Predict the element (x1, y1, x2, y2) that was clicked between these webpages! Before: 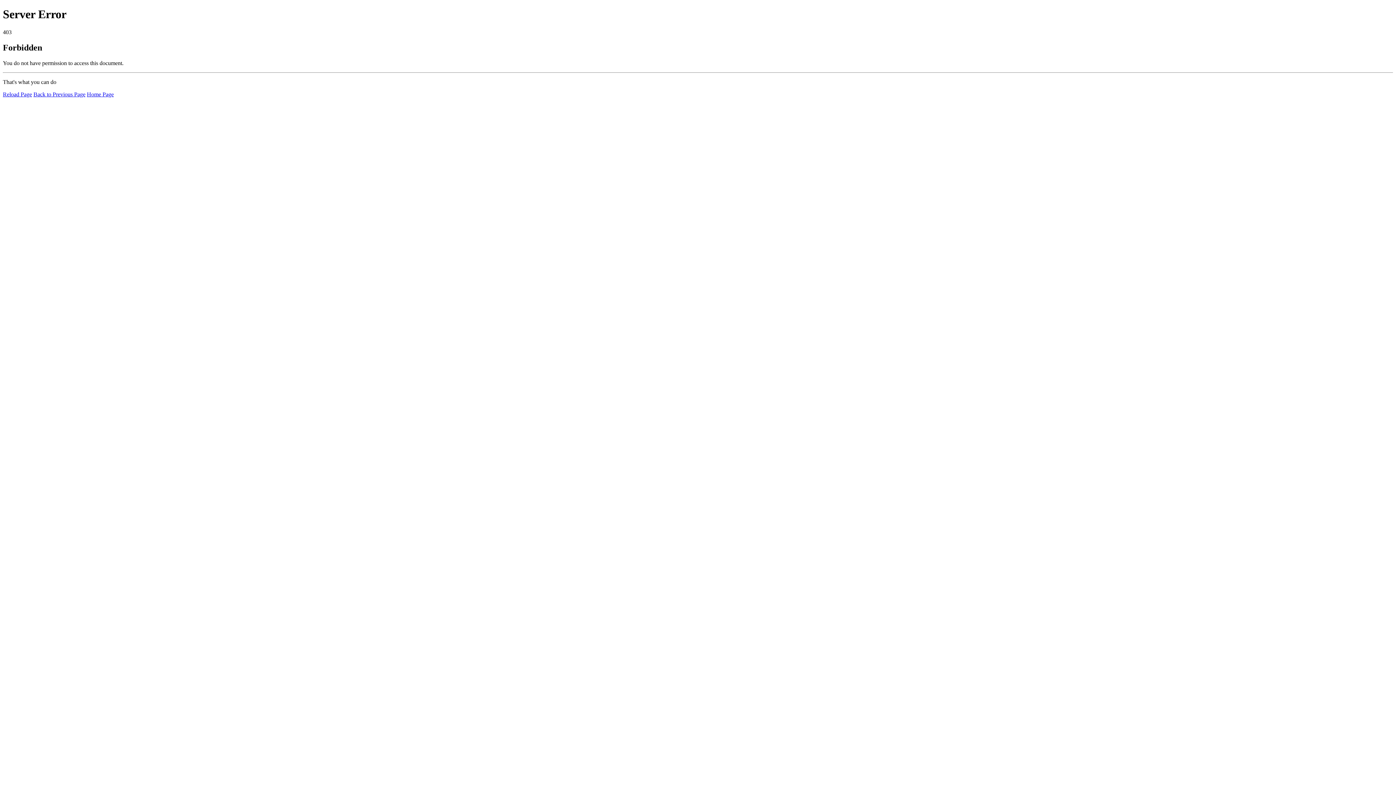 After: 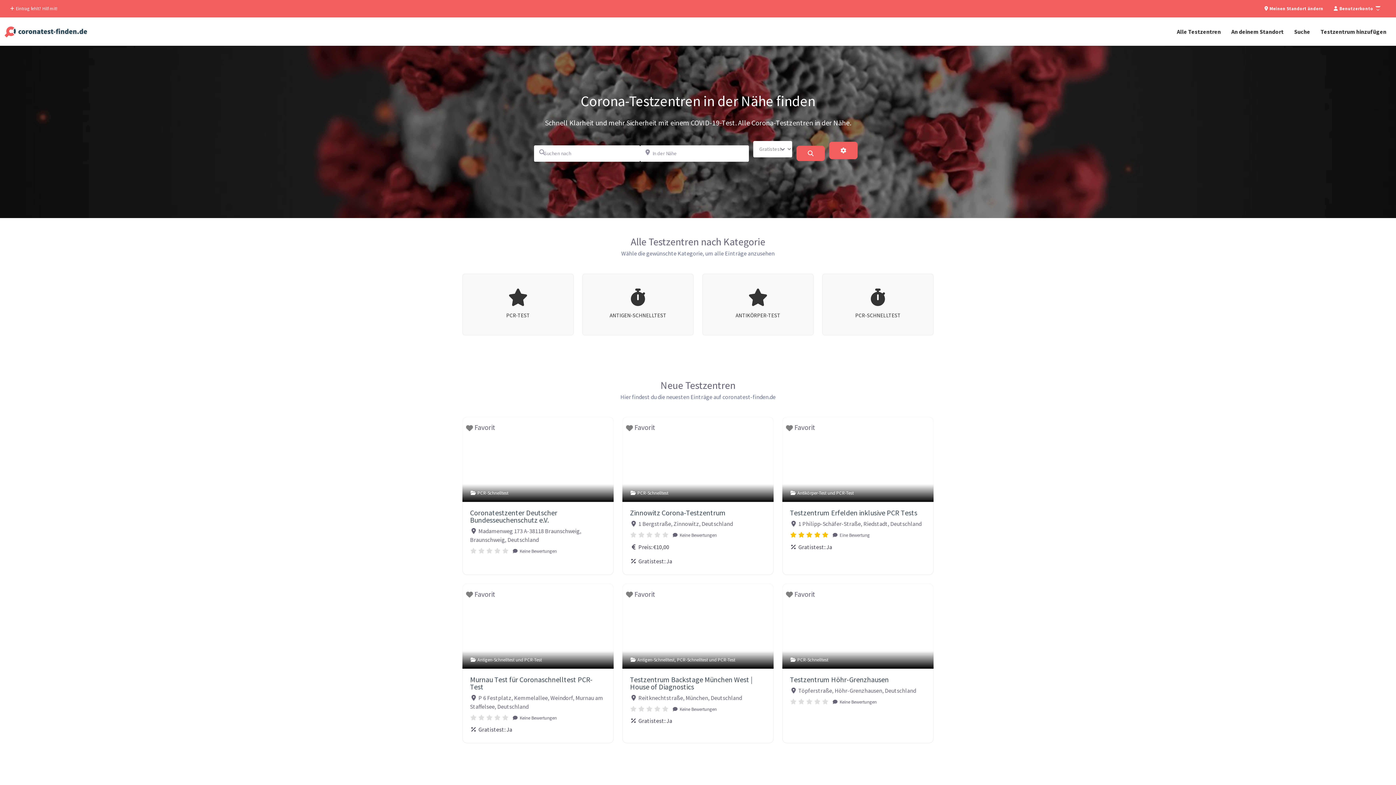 Action: label: Home Page bbox: (86, 91, 113, 97)